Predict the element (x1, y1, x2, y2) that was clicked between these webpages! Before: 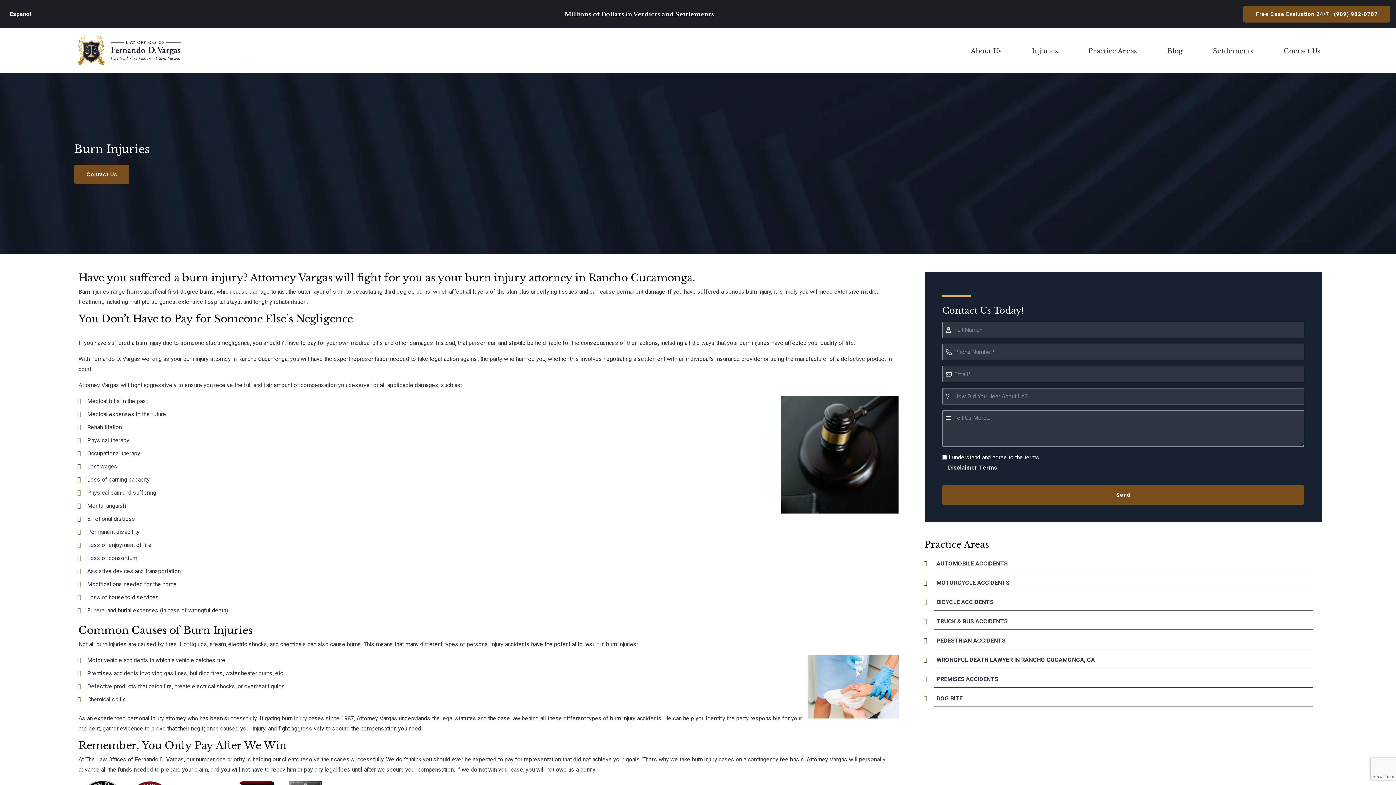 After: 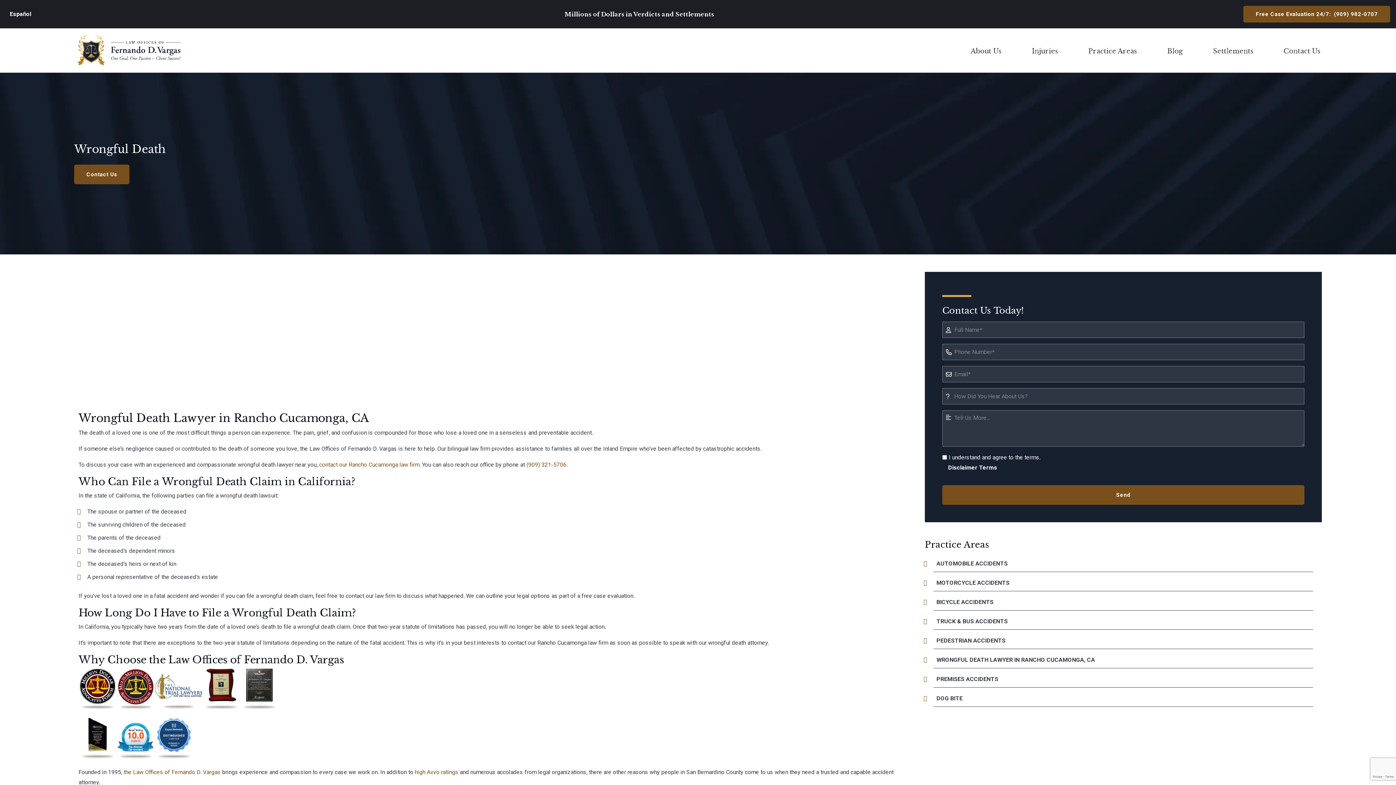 Action: label: WRONGFUL DEATH LAWYER IN RANCHO CUCAMONGA, CA bbox: (933, 652, 1313, 668)